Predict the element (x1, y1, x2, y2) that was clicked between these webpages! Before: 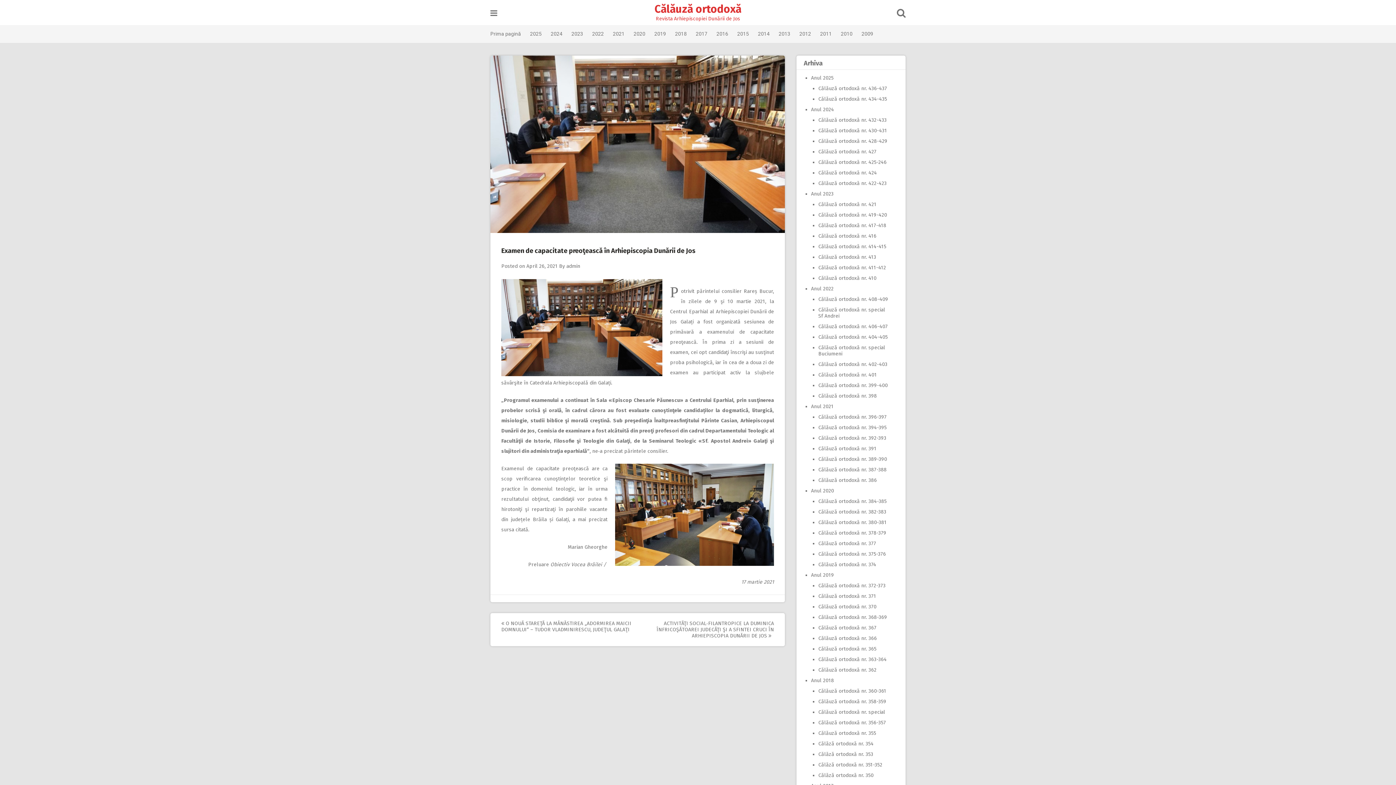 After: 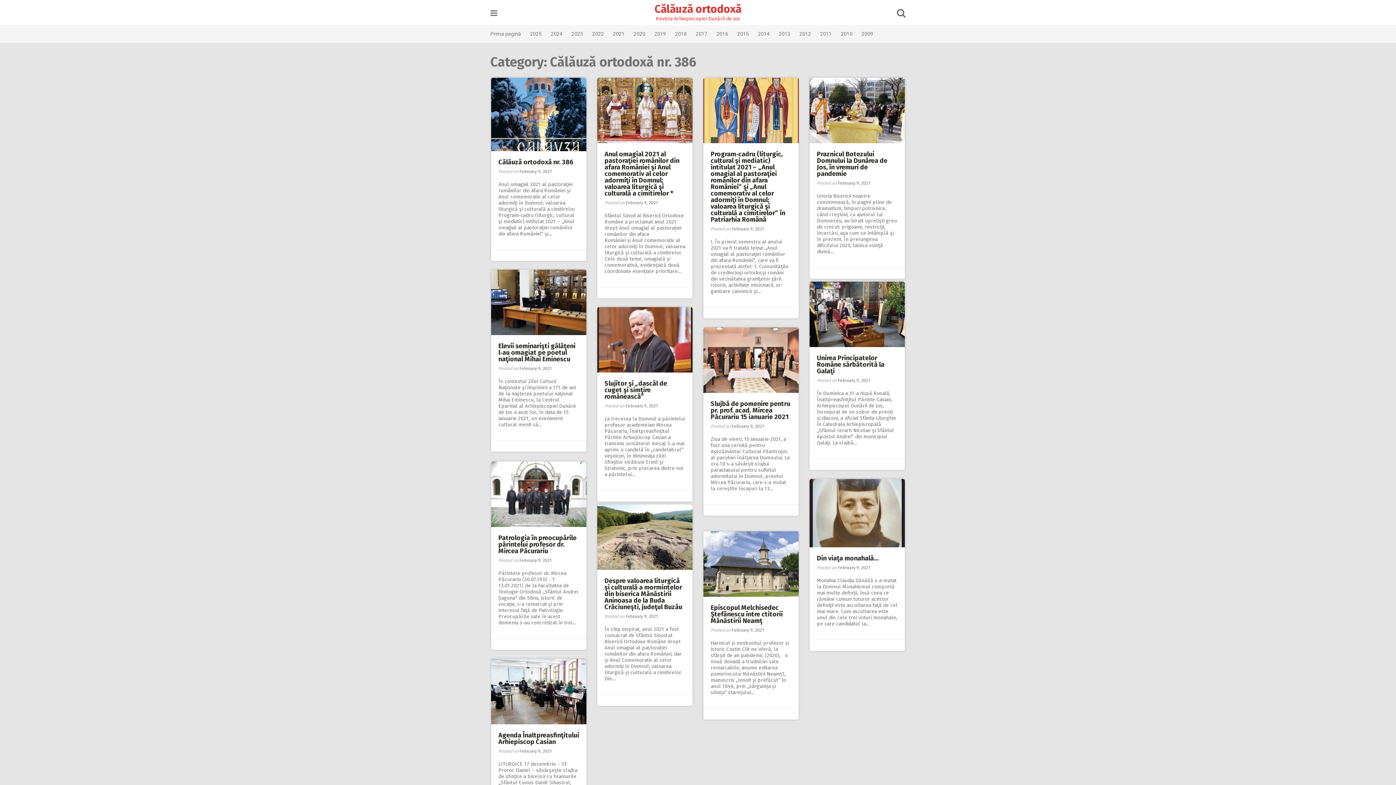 Action: bbox: (818, 477, 877, 483) label: Călăuză ortodoxă nr. 386